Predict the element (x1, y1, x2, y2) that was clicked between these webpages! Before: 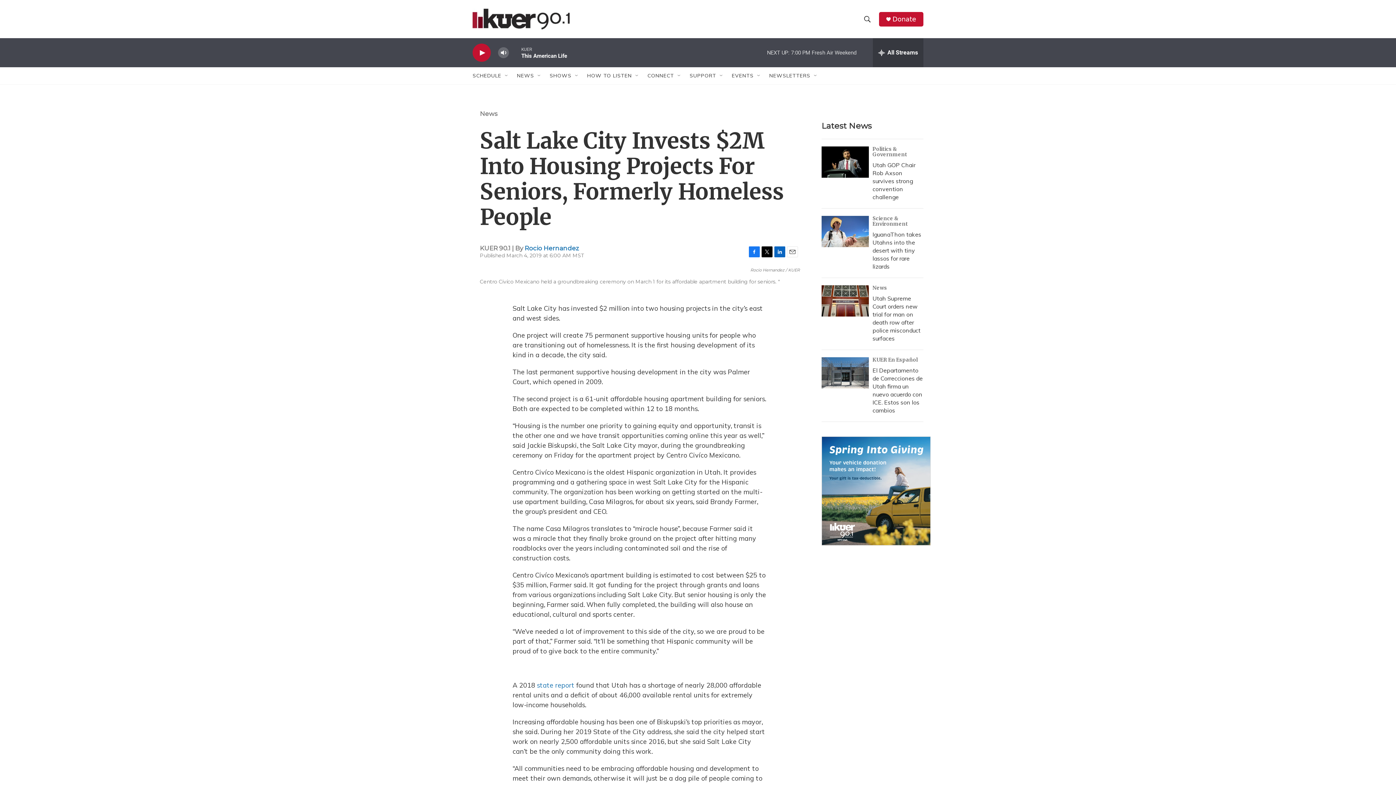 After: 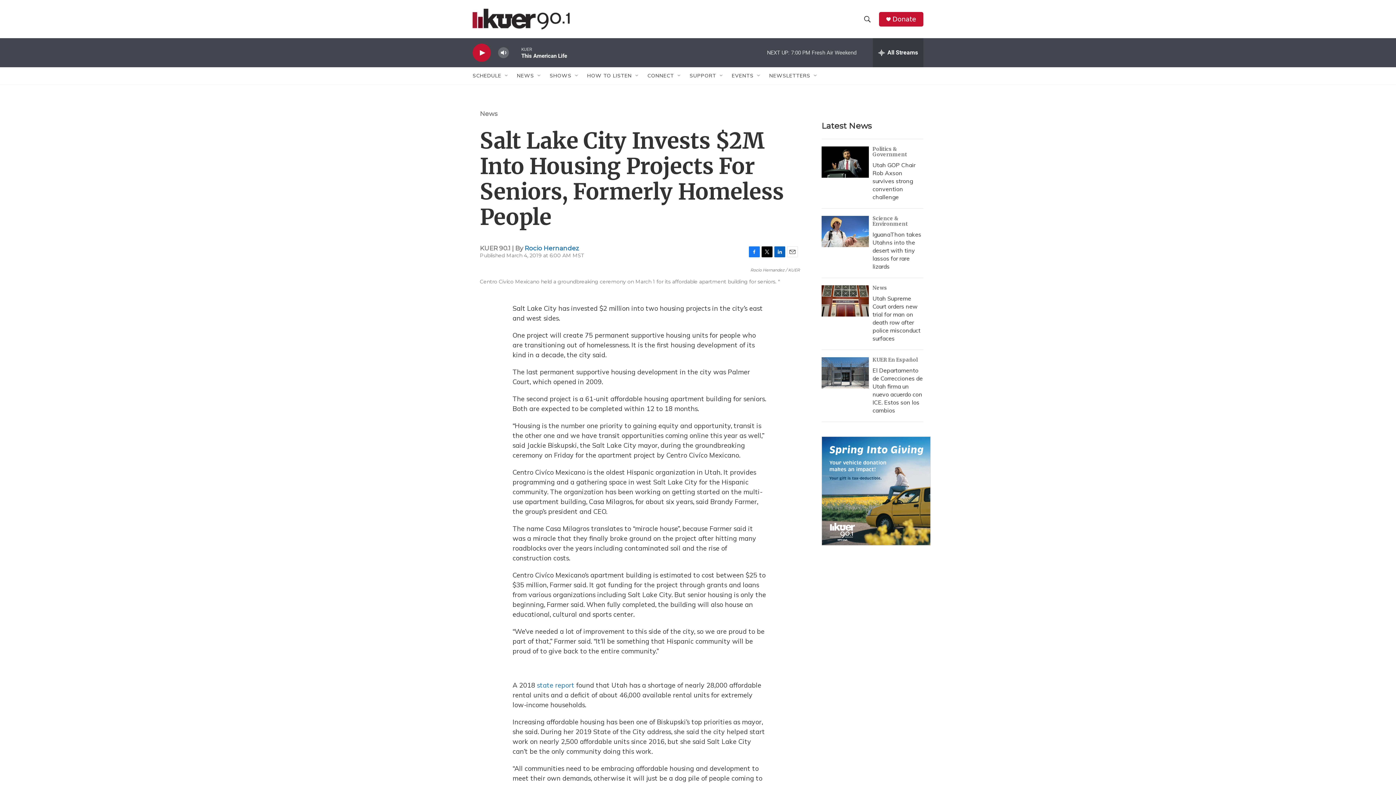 Action: label: Donate bbox: (892, 15, 916, 22)